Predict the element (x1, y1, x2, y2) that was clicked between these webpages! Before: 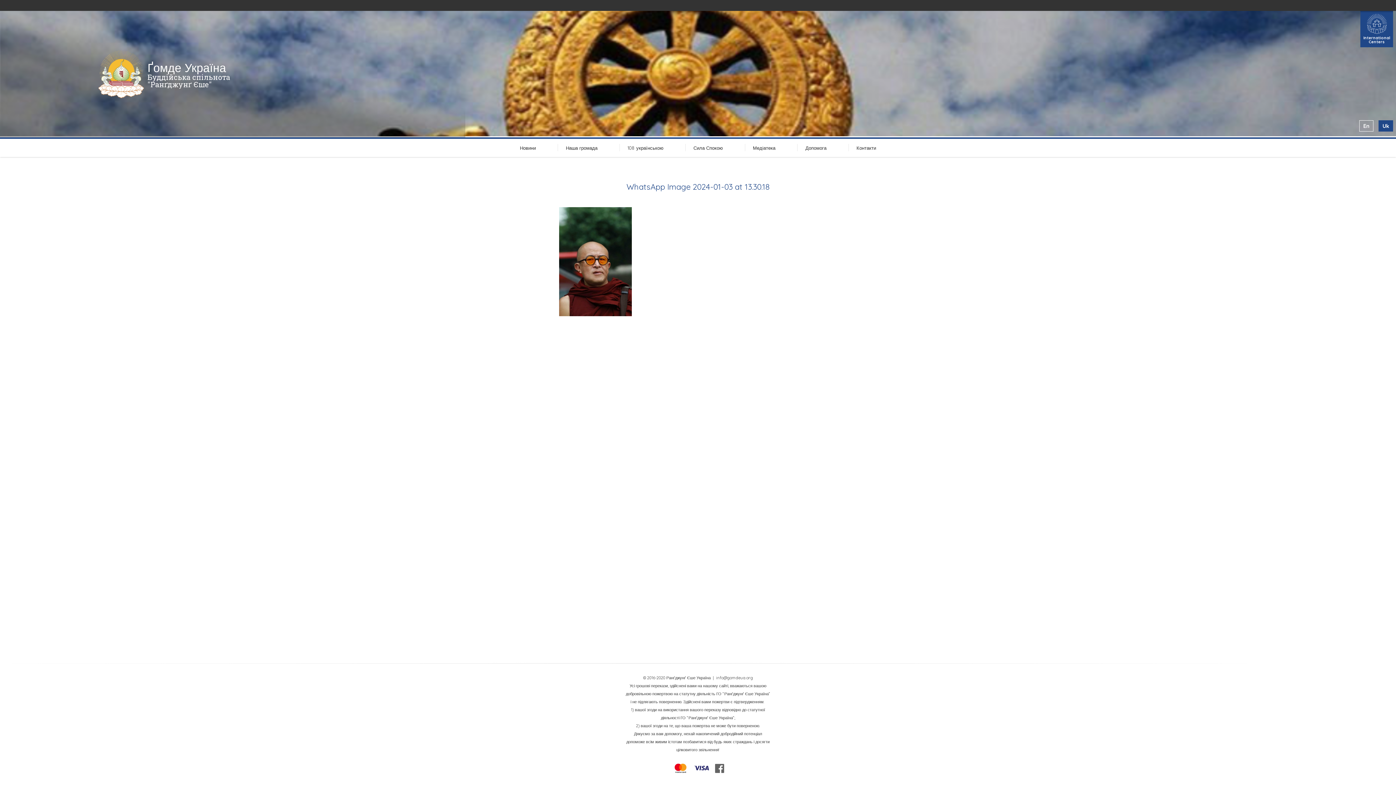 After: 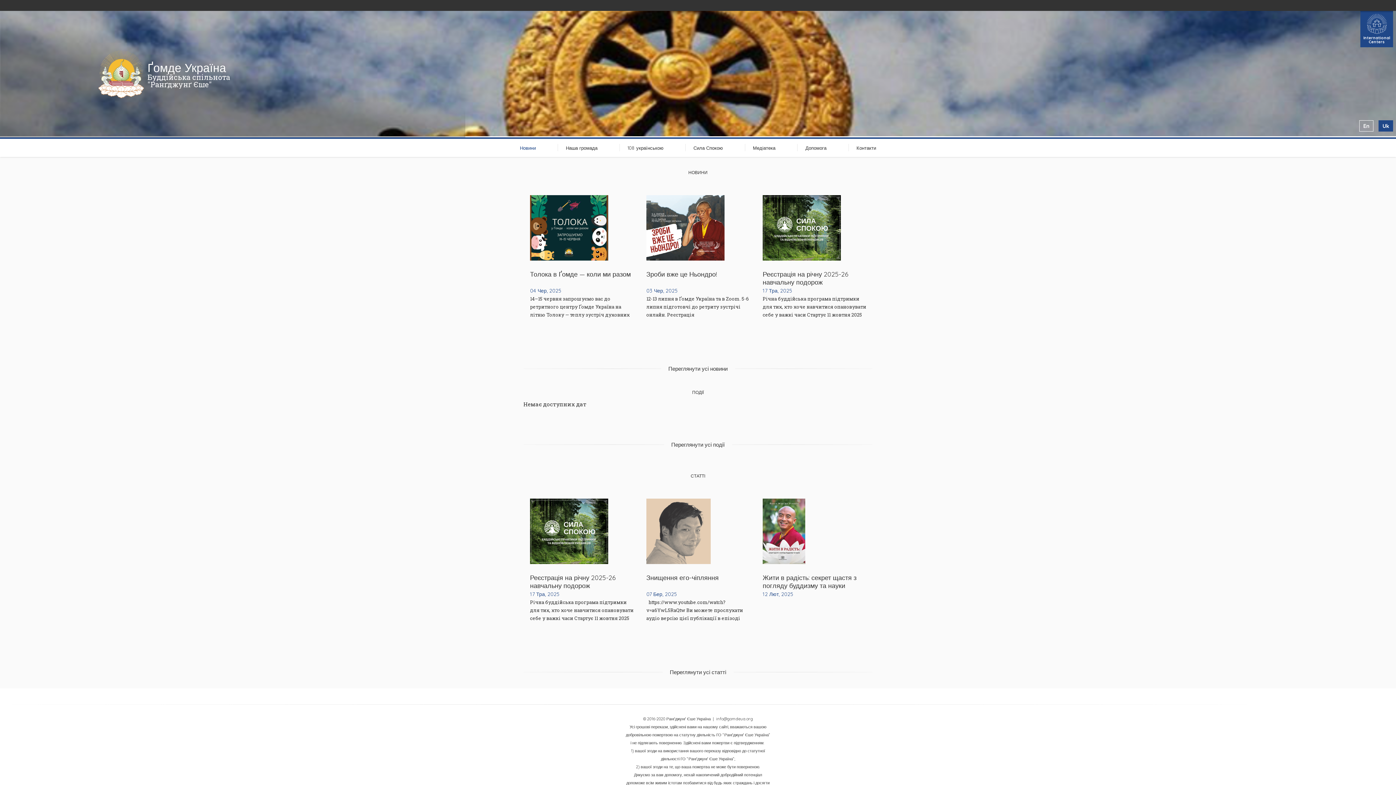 Action: bbox: (147, 72, 230, 89) label: Буддійська спільнота "Ранґджунґ Єше"